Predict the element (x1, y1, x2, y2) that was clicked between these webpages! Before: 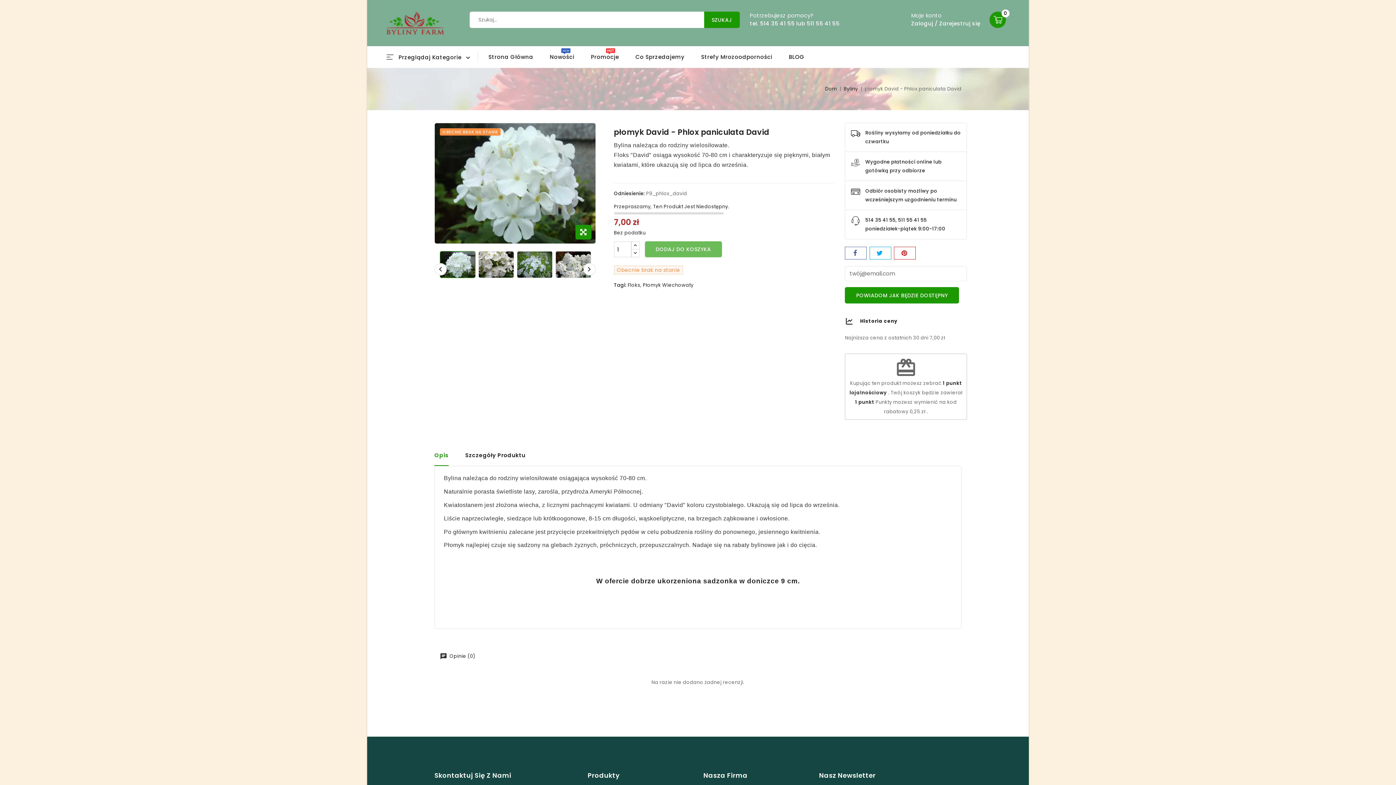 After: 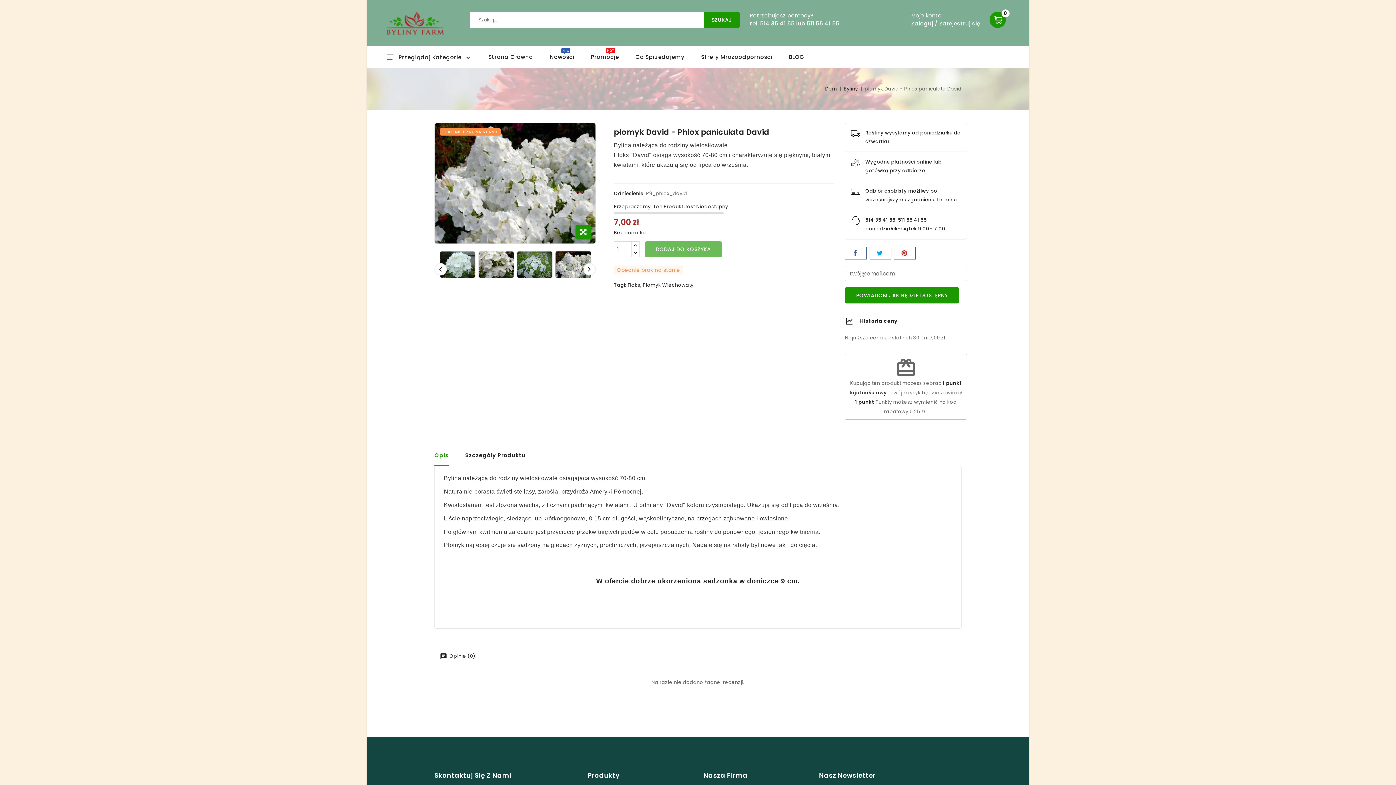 Action: bbox: (555, 262, 591, 269)